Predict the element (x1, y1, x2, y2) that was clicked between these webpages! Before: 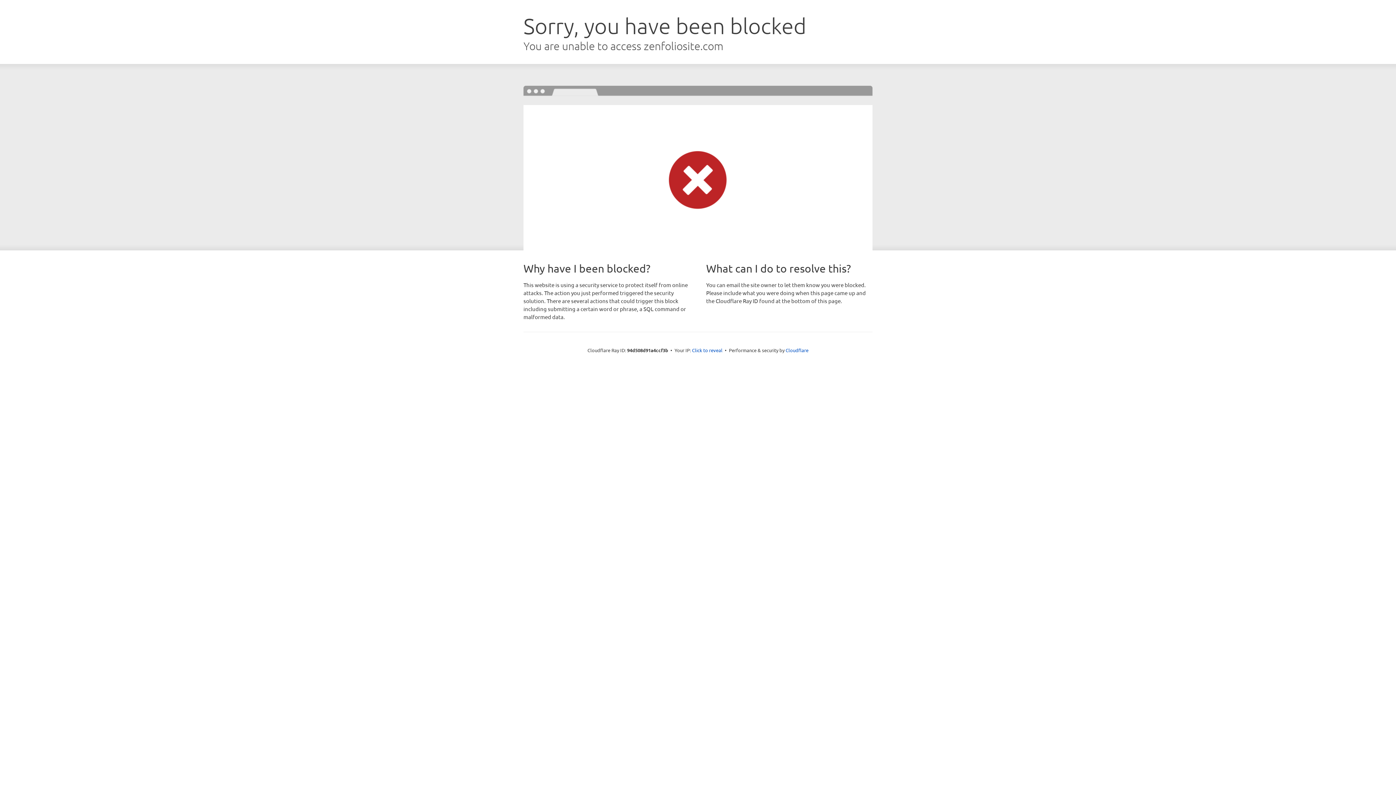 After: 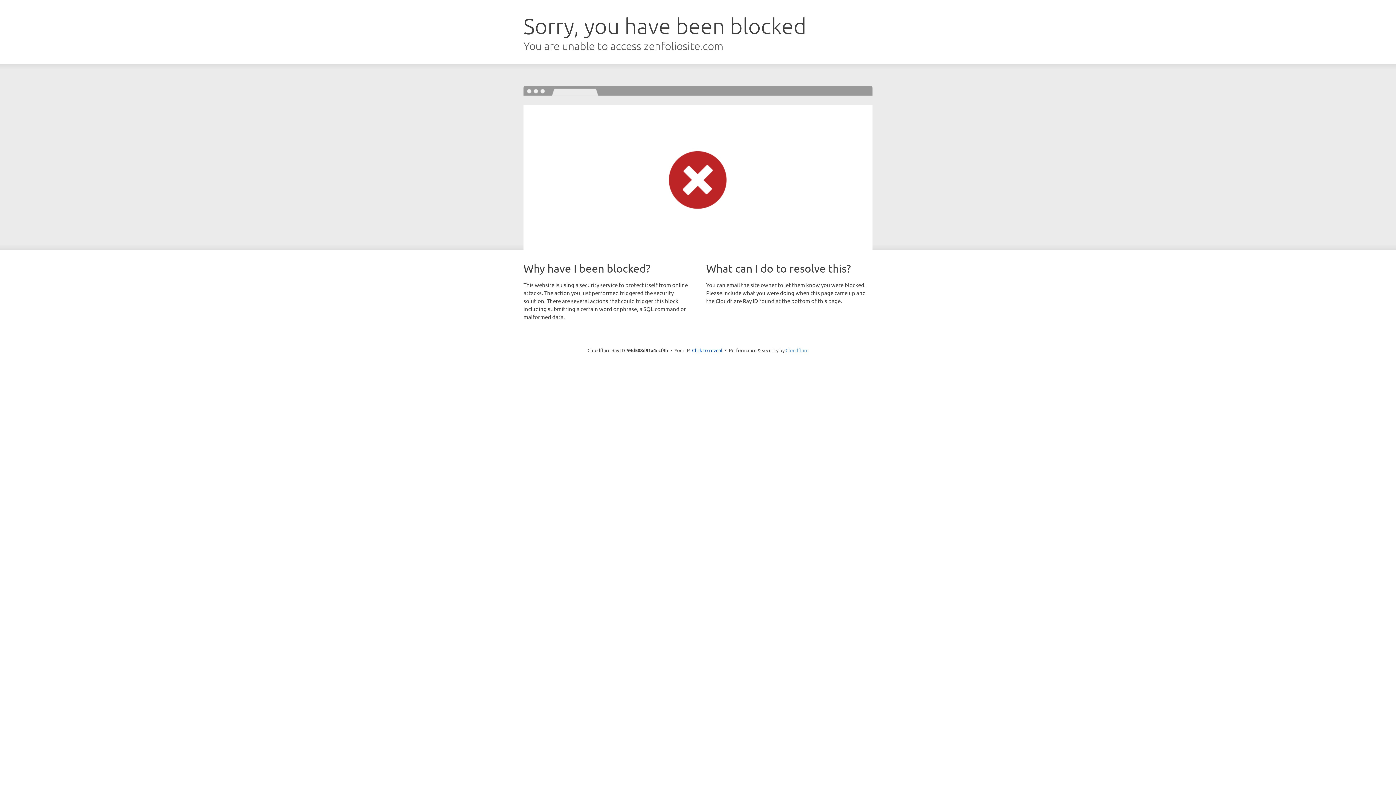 Action: label: Cloudflare bbox: (785, 347, 808, 353)